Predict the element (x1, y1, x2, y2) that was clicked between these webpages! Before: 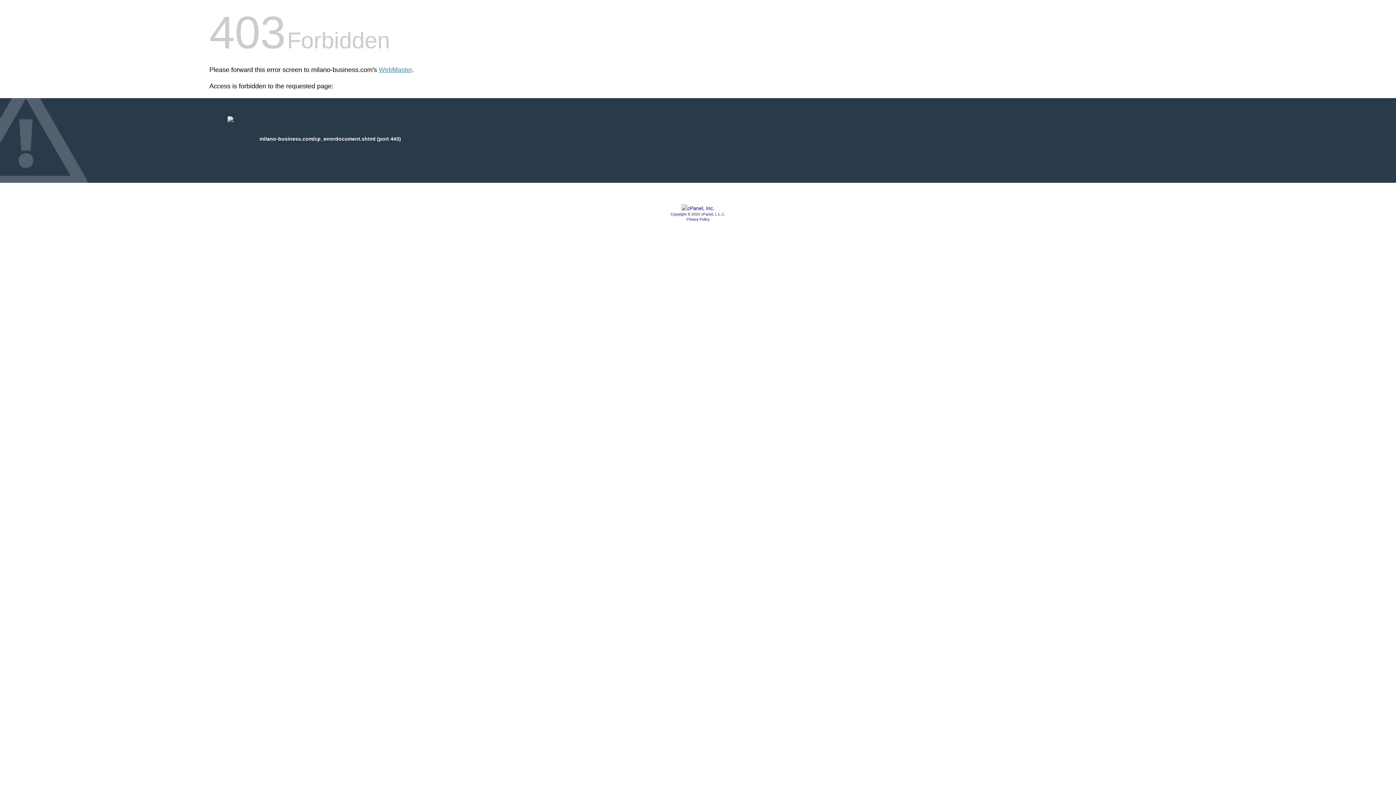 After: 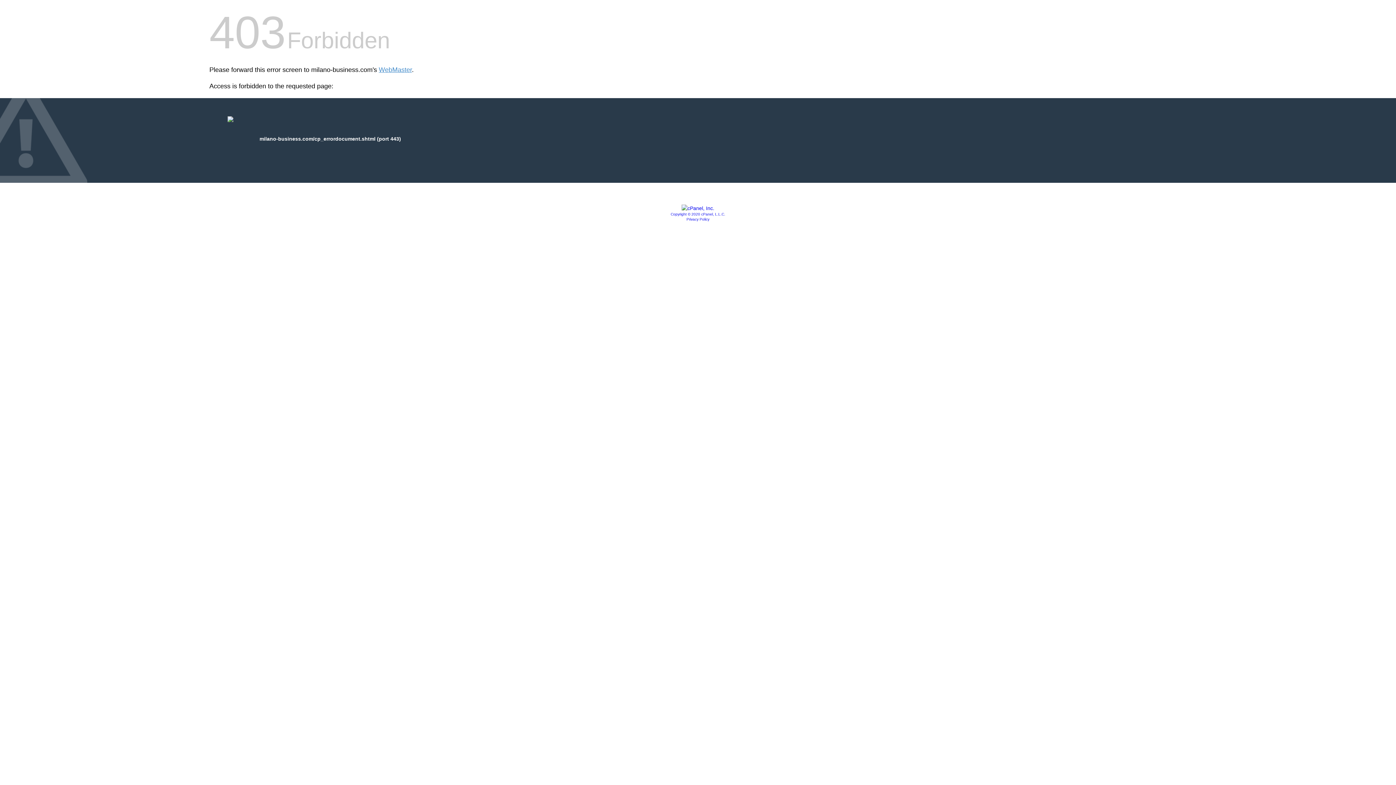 Action: bbox: (681, 205, 714, 211)